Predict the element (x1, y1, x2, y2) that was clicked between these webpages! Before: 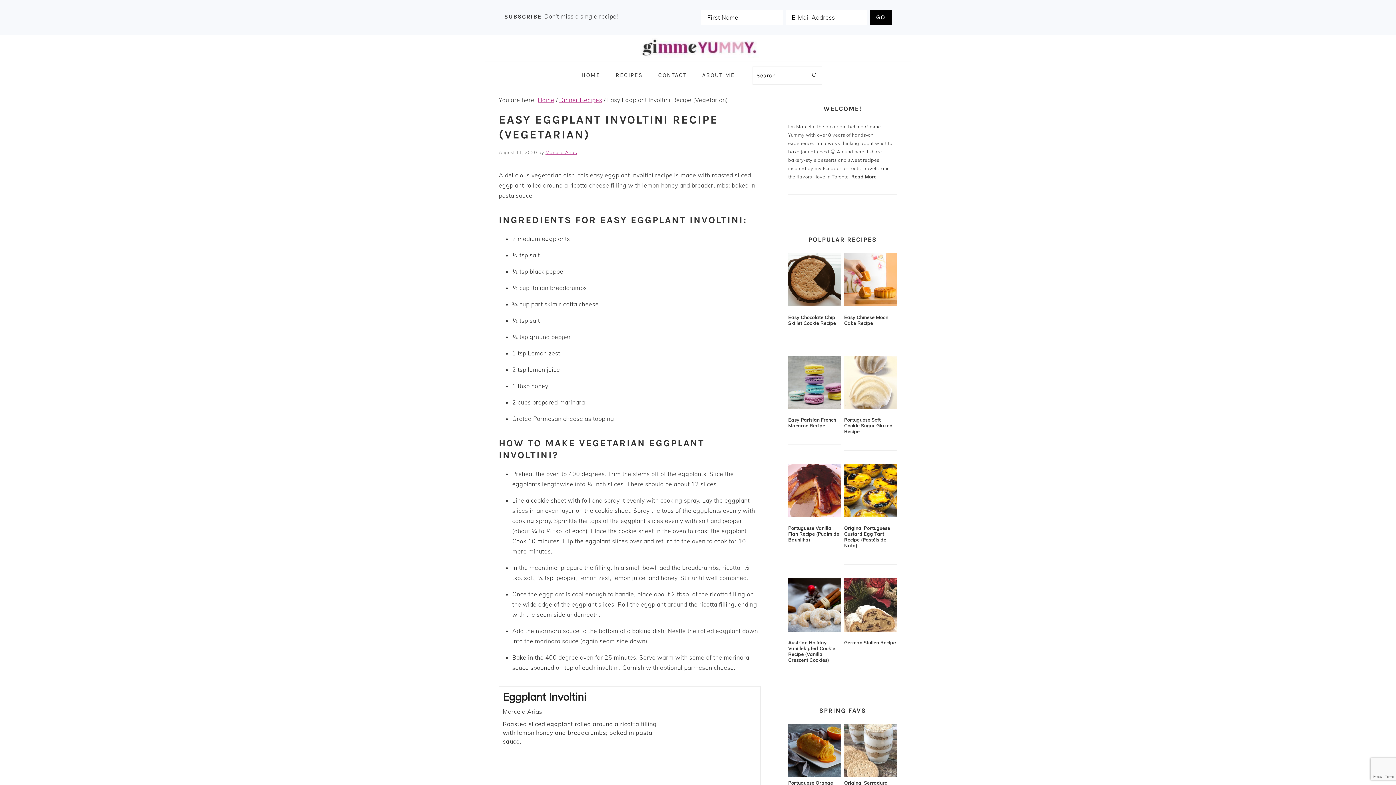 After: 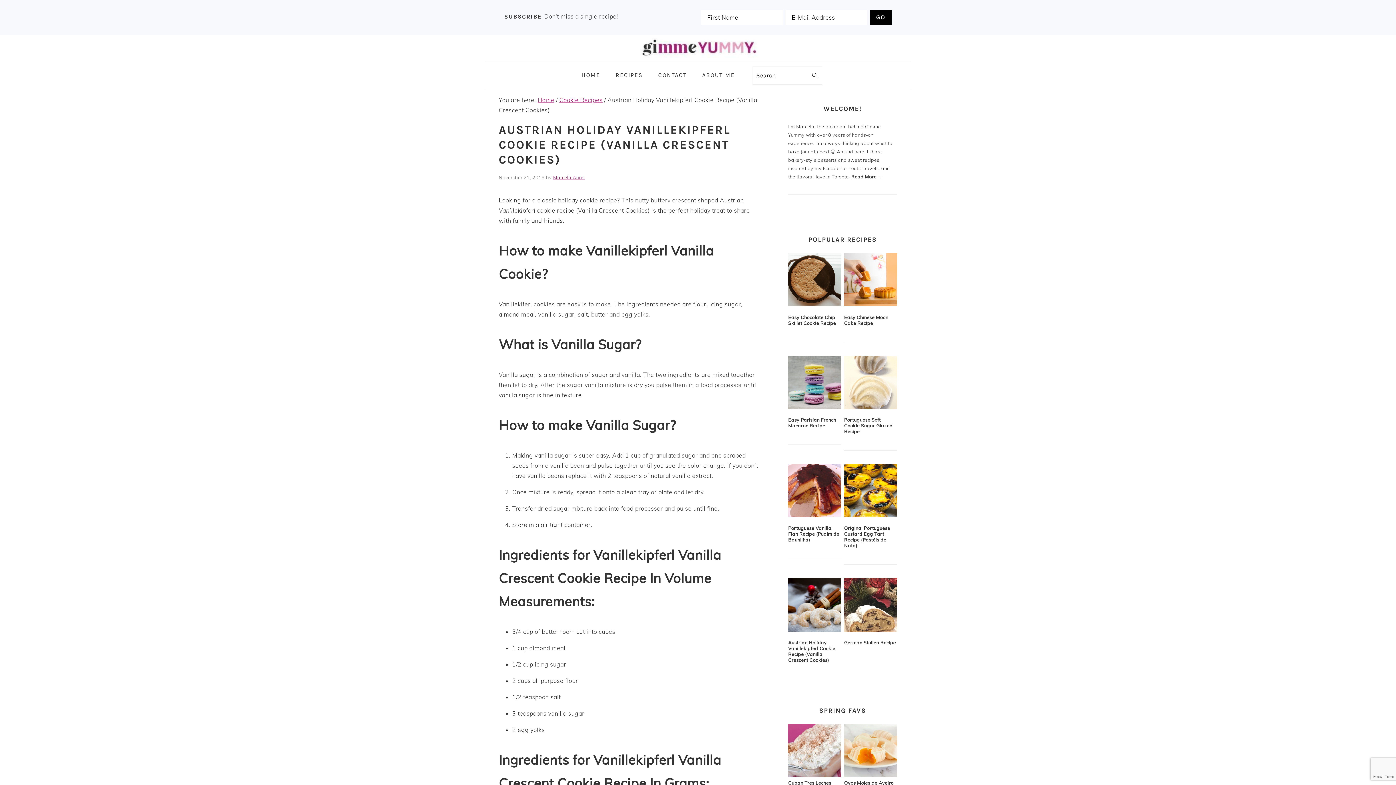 Action: bbox: (788, 578, 841, 631)